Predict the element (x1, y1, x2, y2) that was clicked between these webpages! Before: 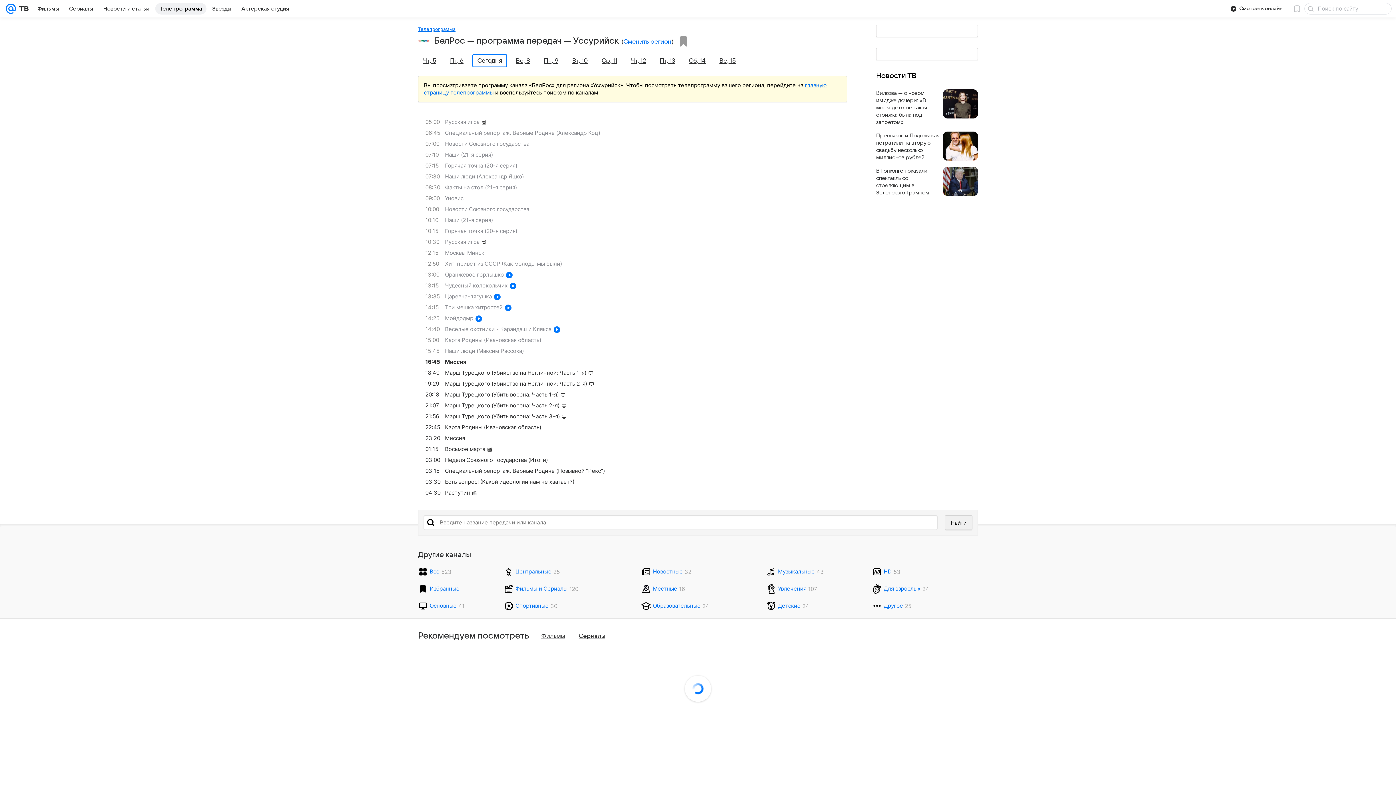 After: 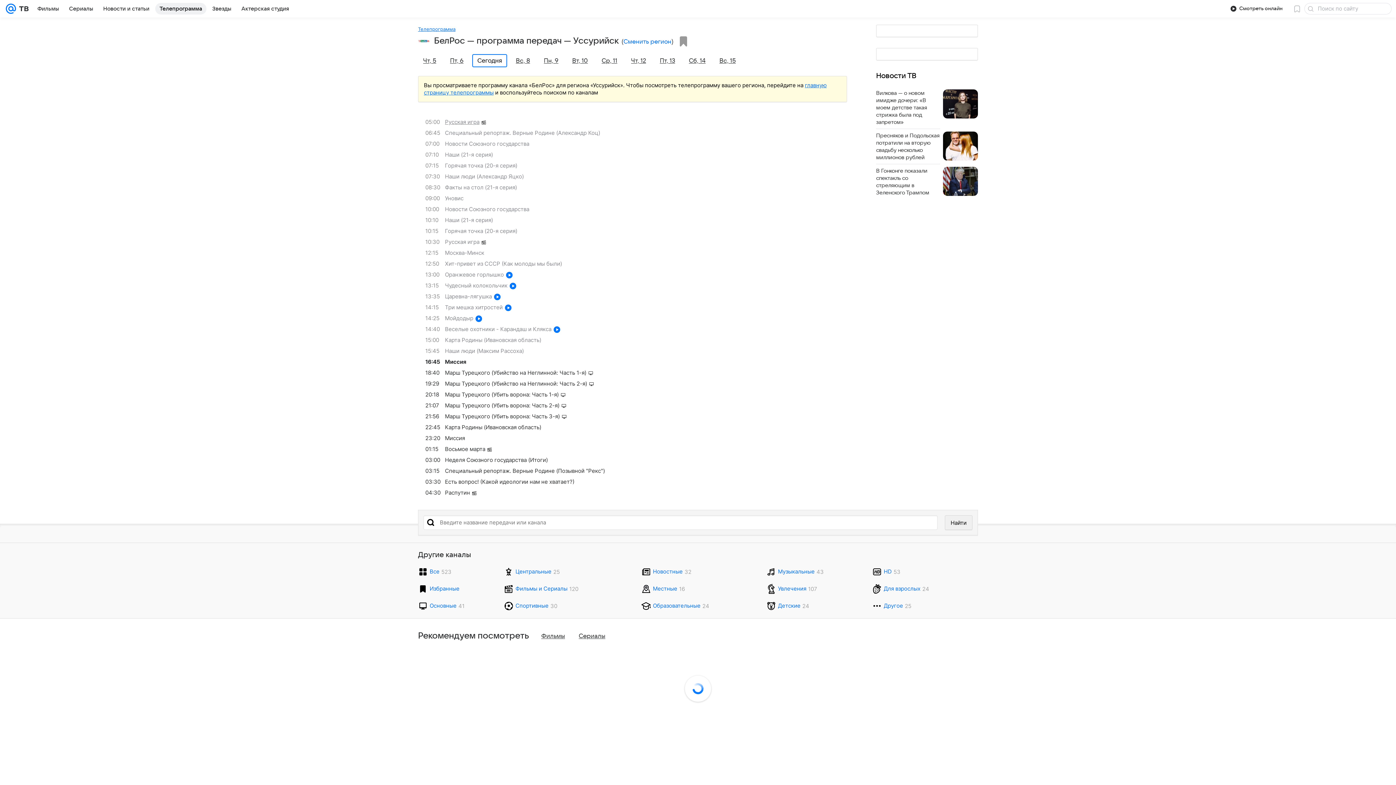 Action: bbox: (425, 116, 854, 127) label: 05:00
Русская игра